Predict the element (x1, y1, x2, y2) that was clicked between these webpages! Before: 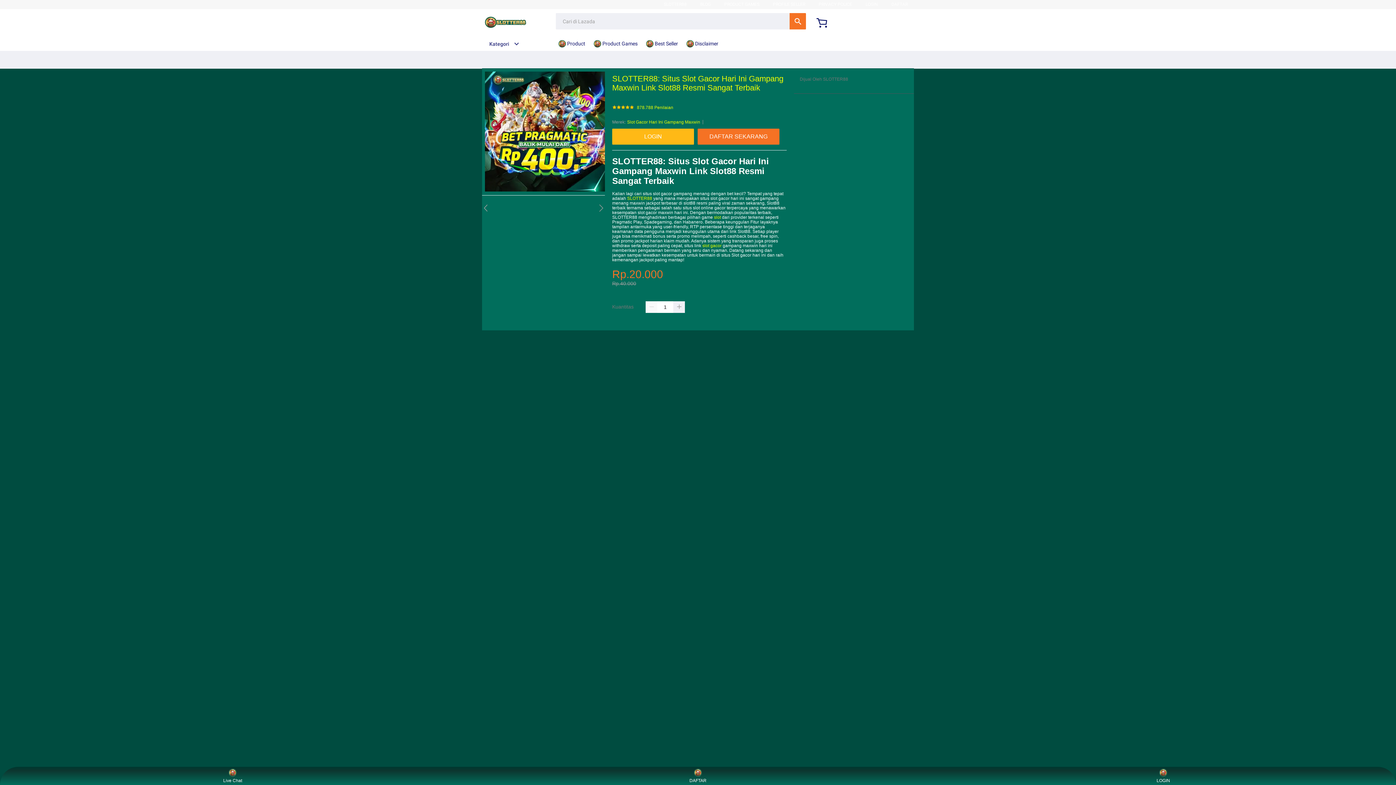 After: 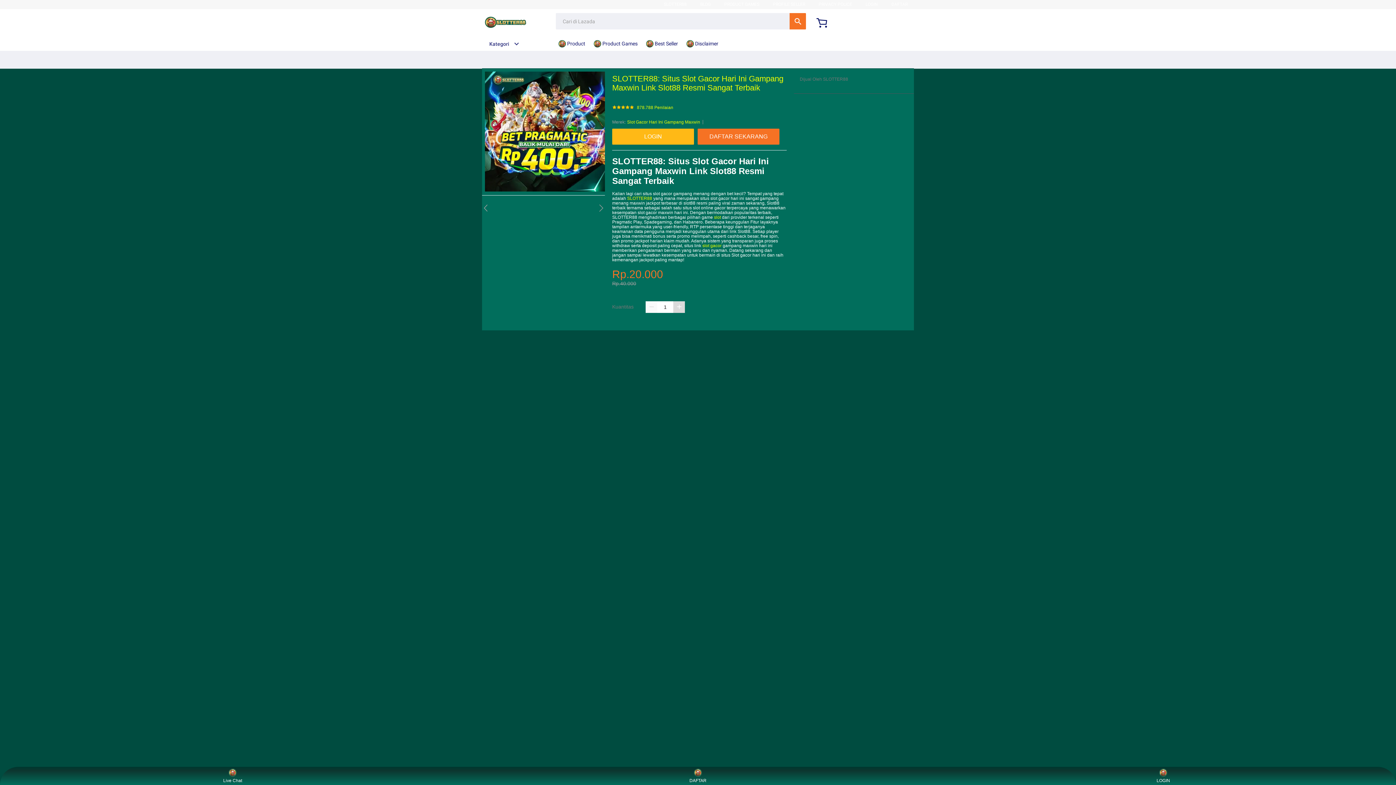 Action: bbox: (673, 301, 685, 313)